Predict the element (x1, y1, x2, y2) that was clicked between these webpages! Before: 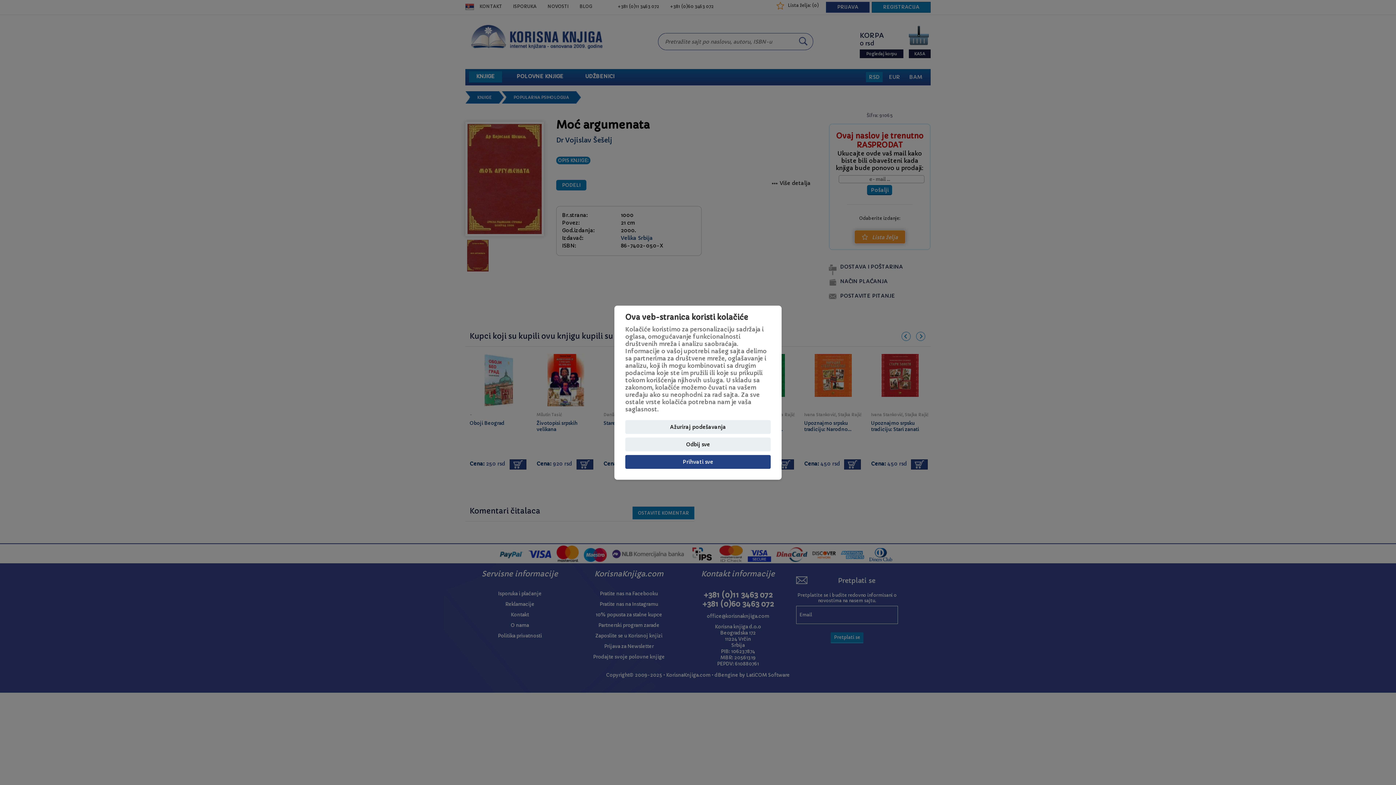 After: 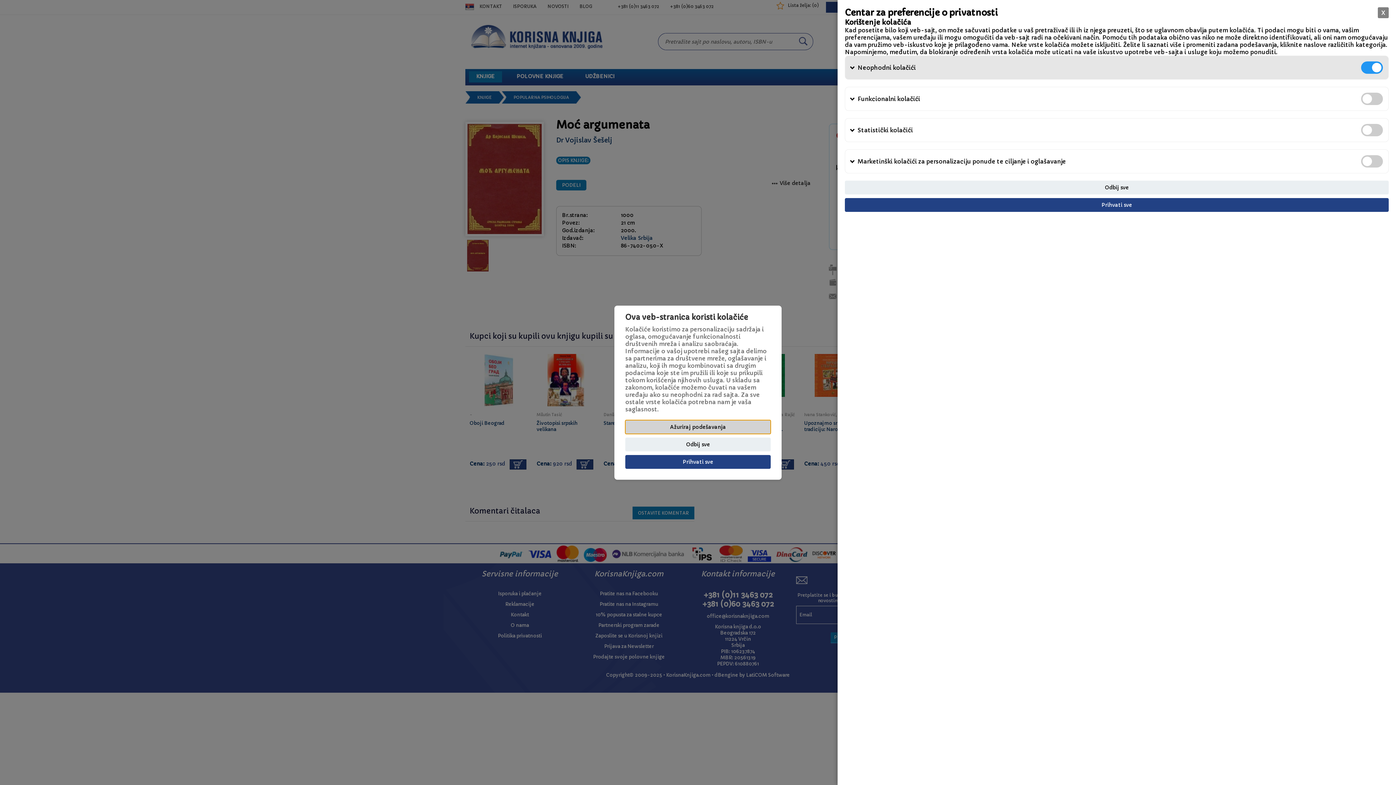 Action: bbox: (625, 420, 770, 434) label: Ažuriraj podešavanja